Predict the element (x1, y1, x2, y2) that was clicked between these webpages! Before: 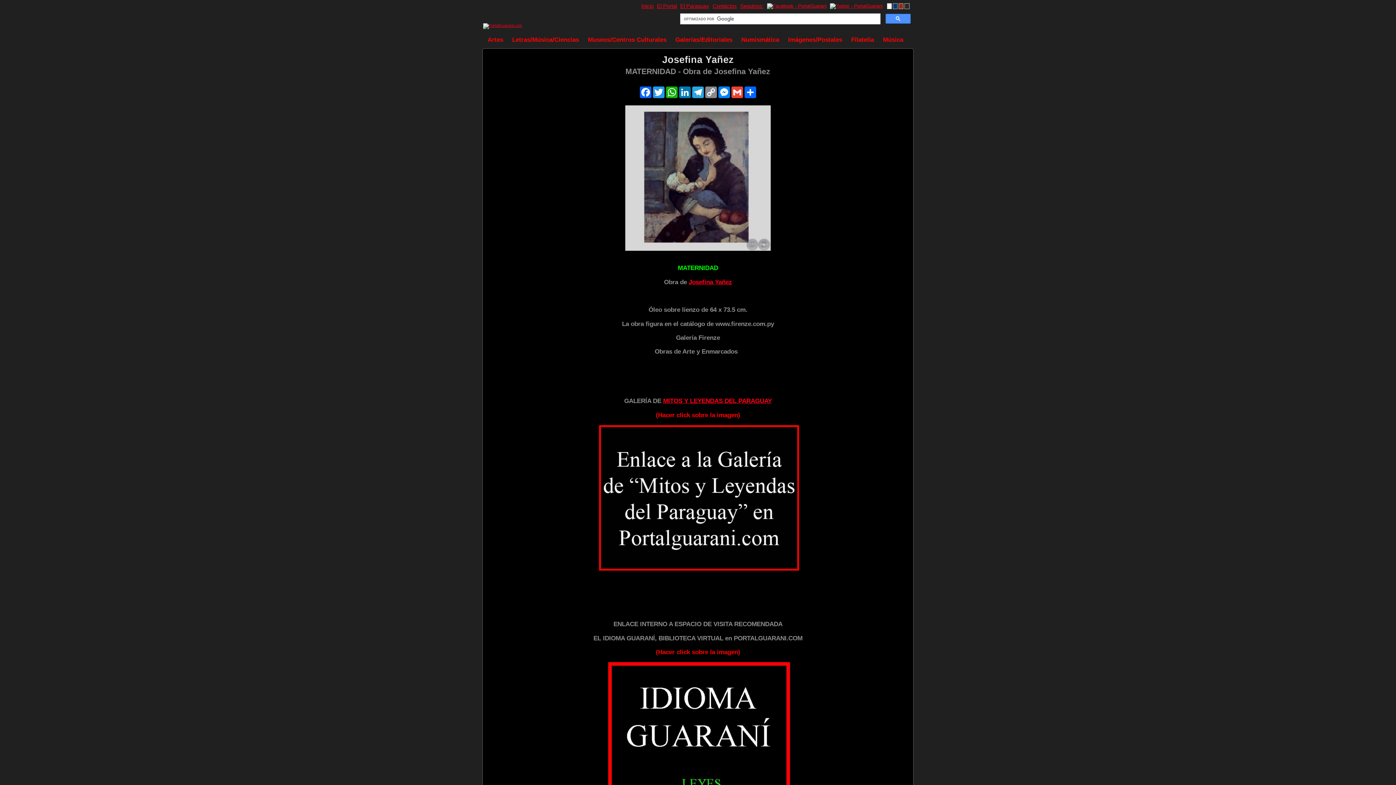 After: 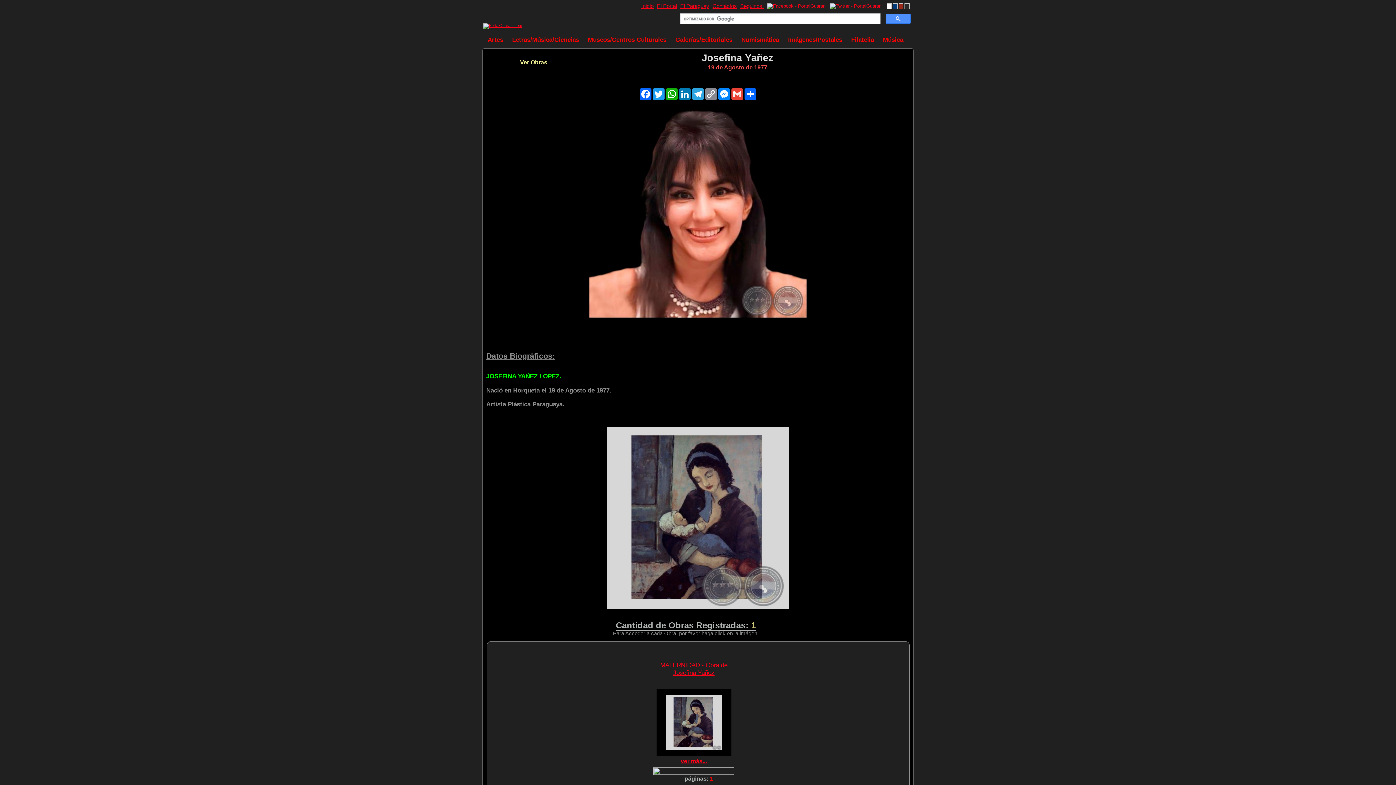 Action: bbox: (688, 278, 732, 285) label: Josefina Yañez